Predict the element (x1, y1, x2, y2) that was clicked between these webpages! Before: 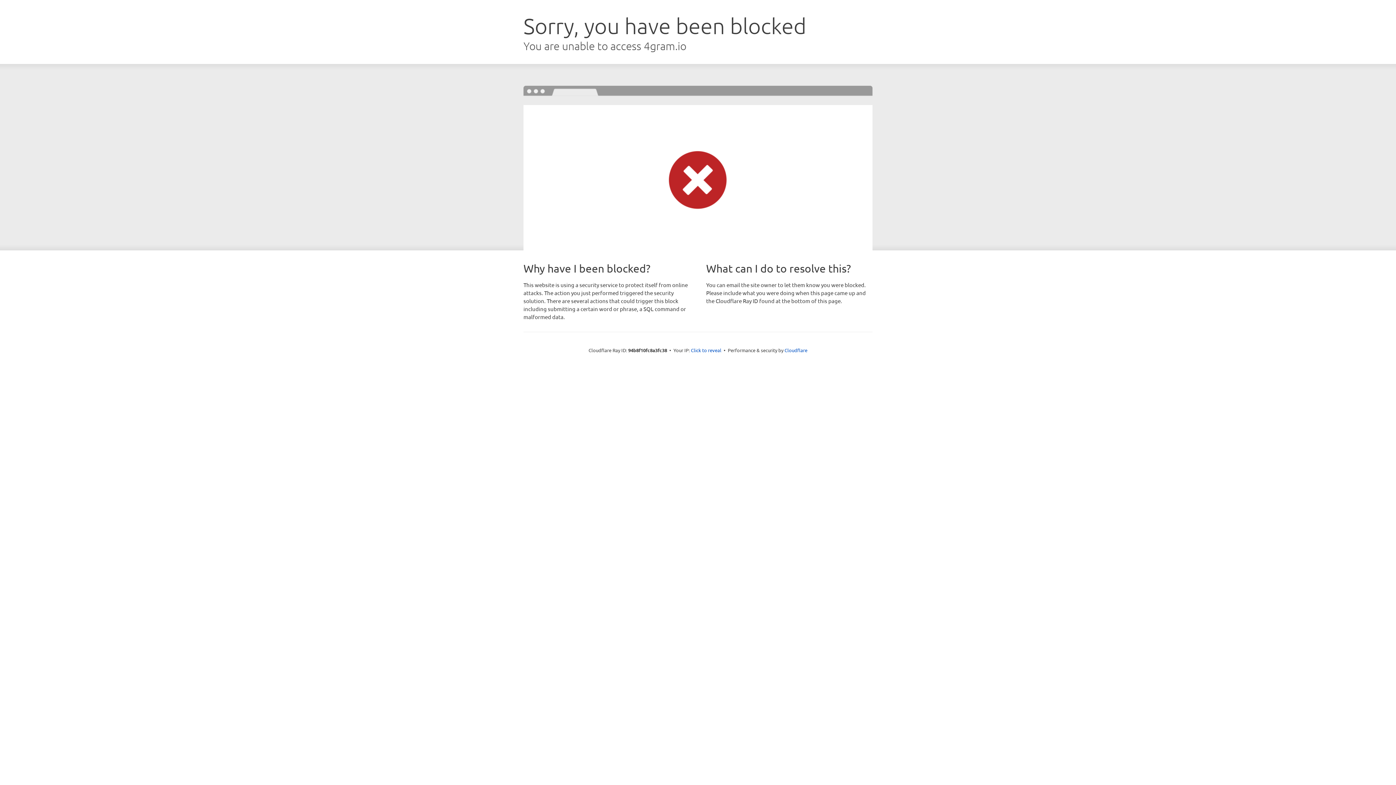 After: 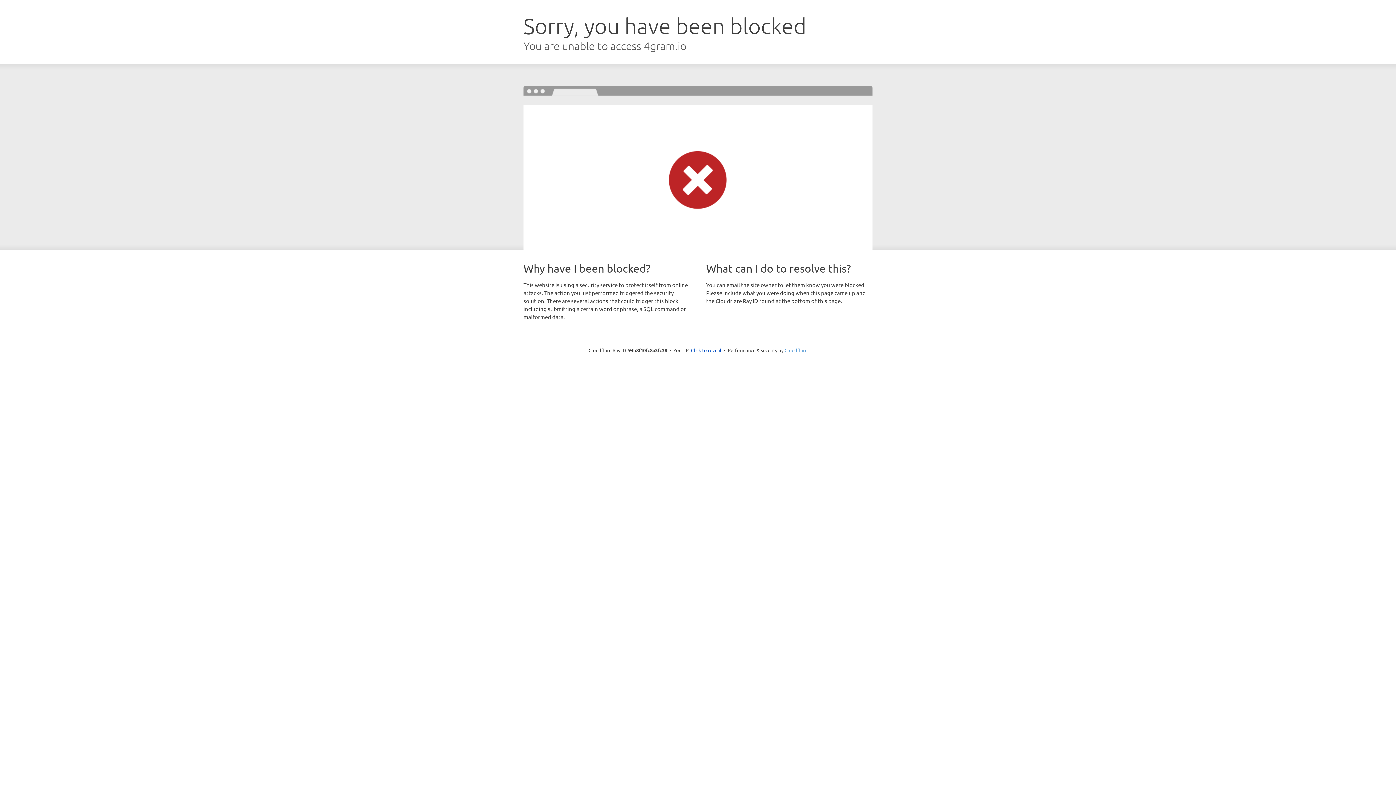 Action: bbox: (784, 347, 807, 353) label: Cloudflare